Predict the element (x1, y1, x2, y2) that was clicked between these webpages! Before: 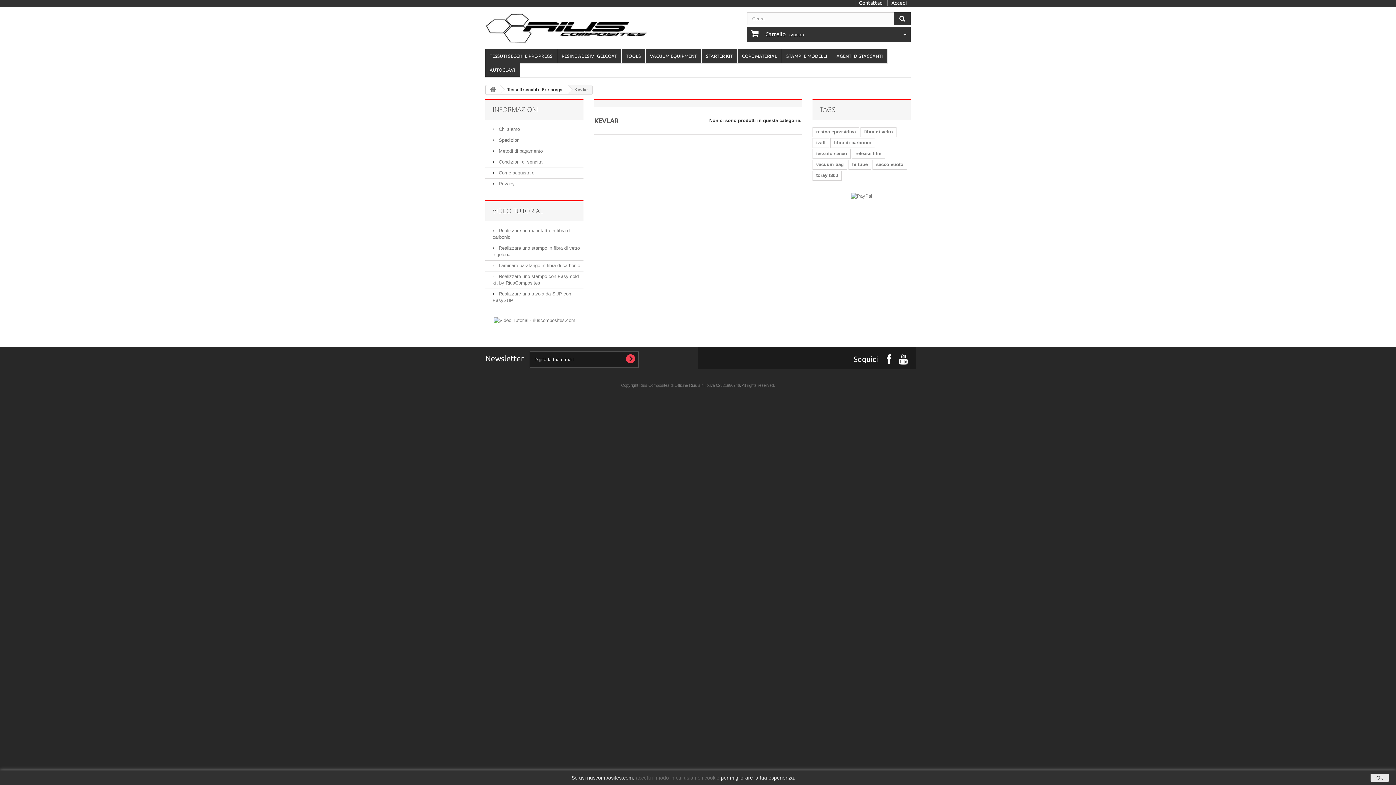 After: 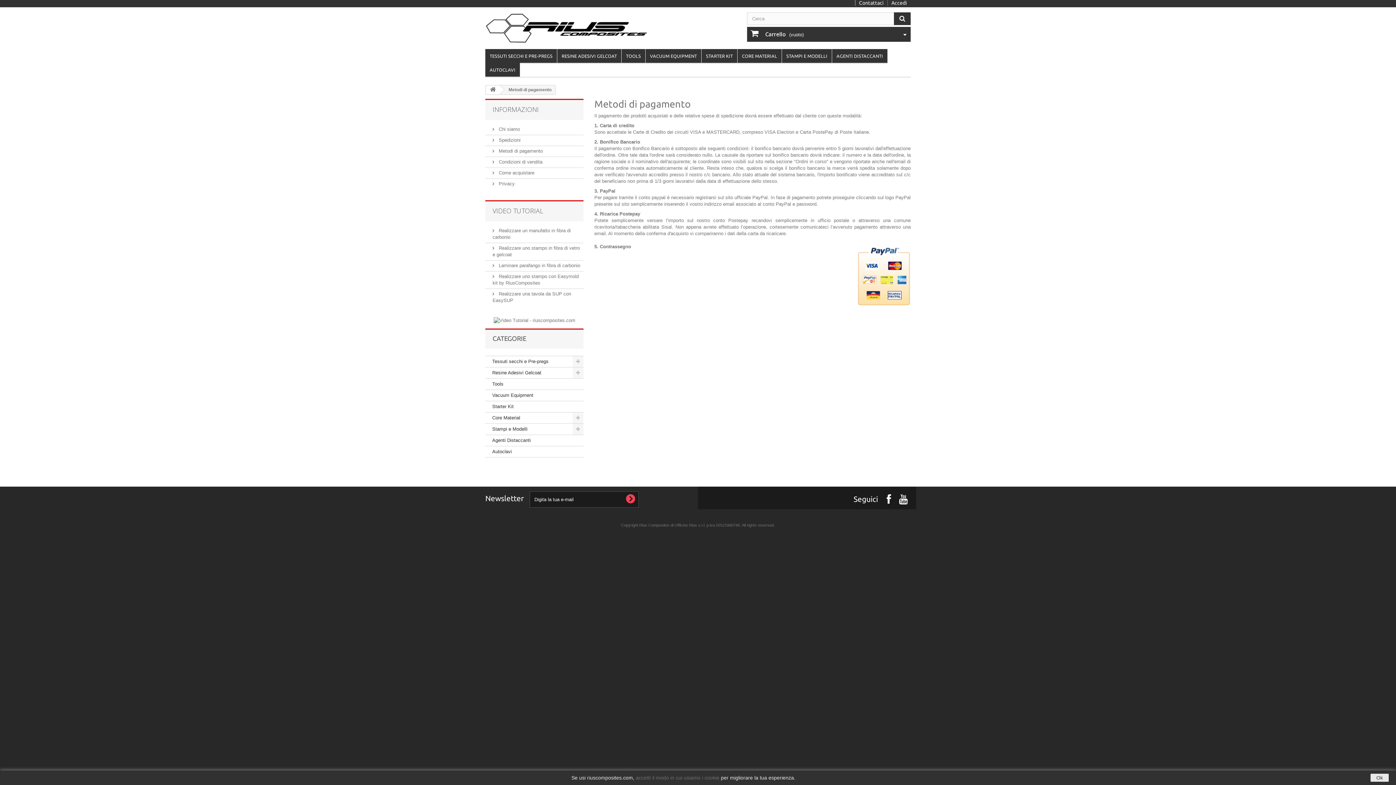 Action: bbox: (492, 148, 542, 153) label:  Metodi di pagamento